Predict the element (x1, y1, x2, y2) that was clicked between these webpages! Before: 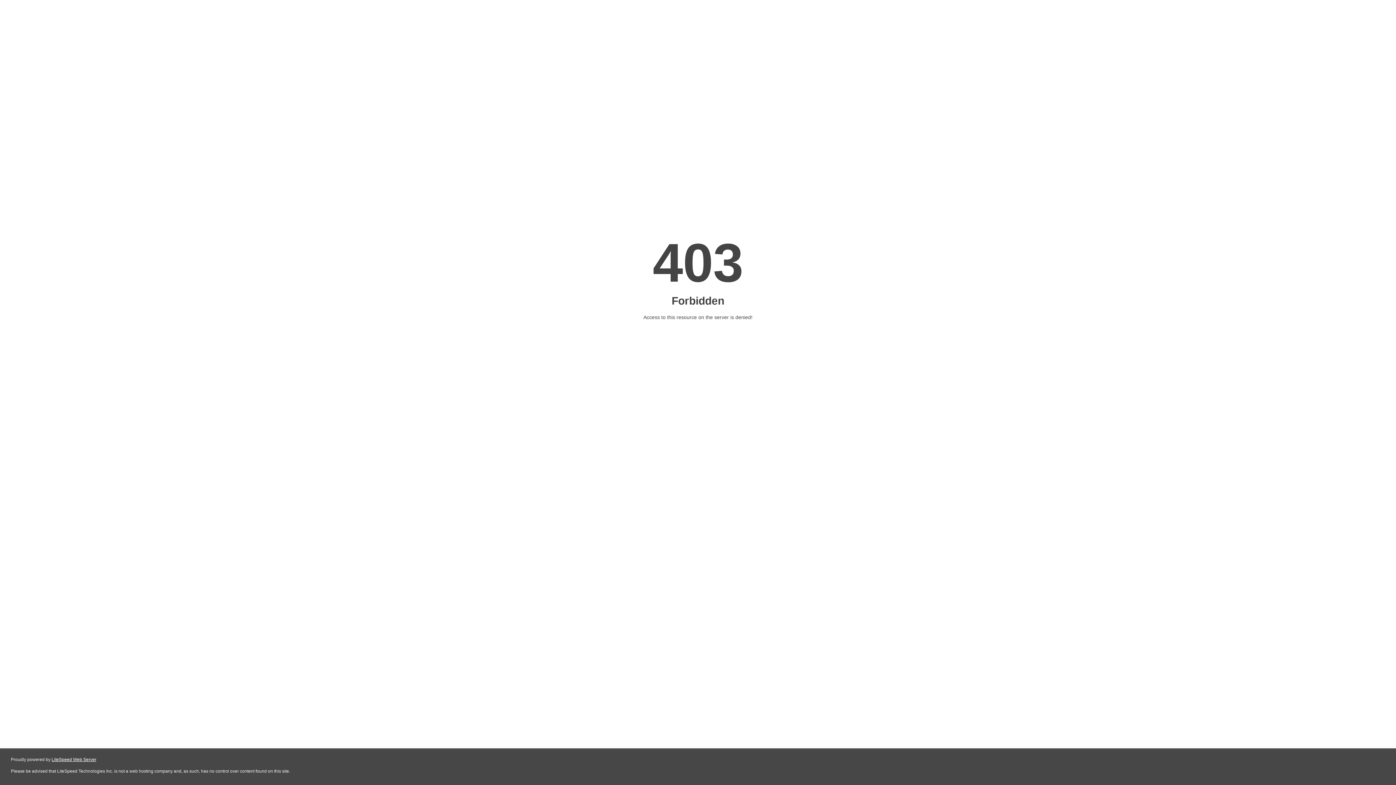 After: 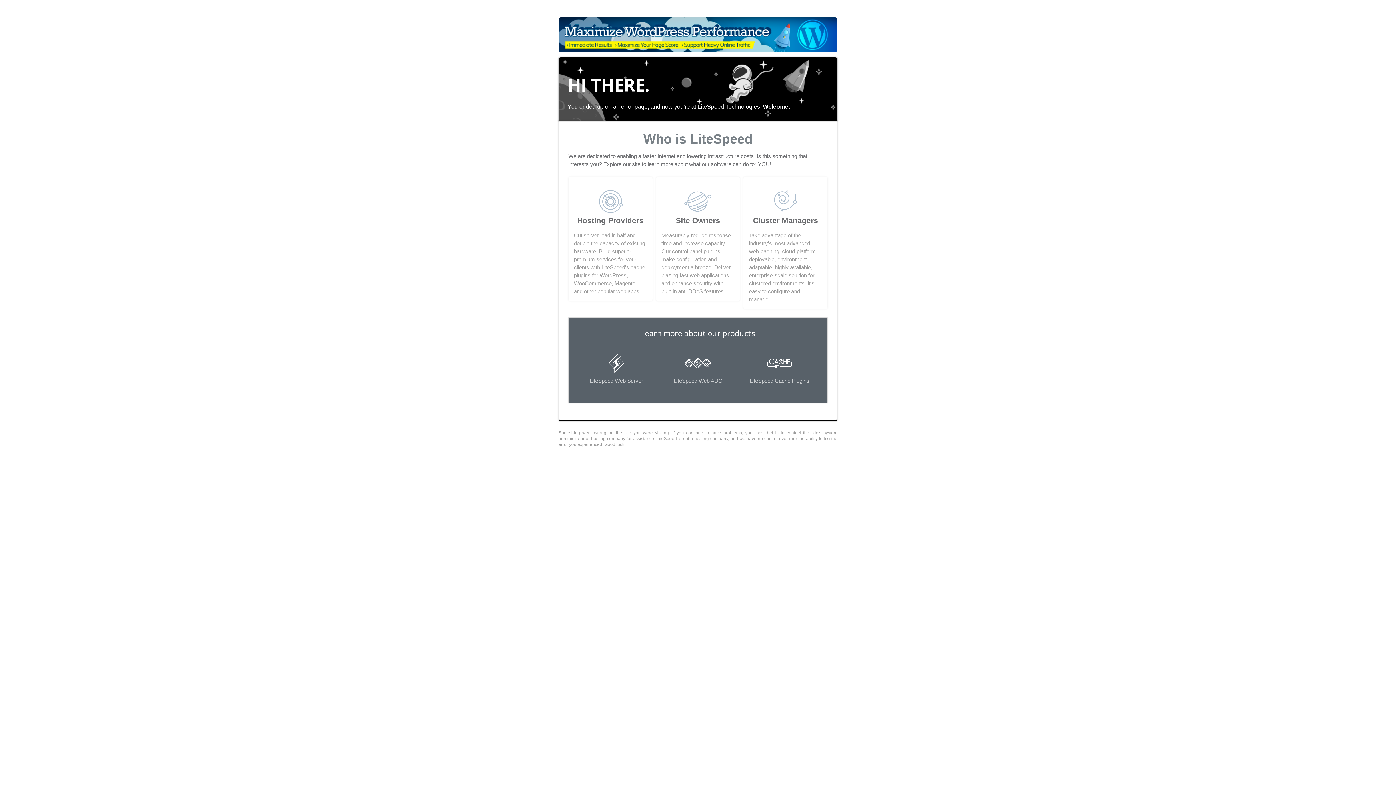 Action: label: LiteSpeed Web Server bbox: (51, 757, 96, 762)